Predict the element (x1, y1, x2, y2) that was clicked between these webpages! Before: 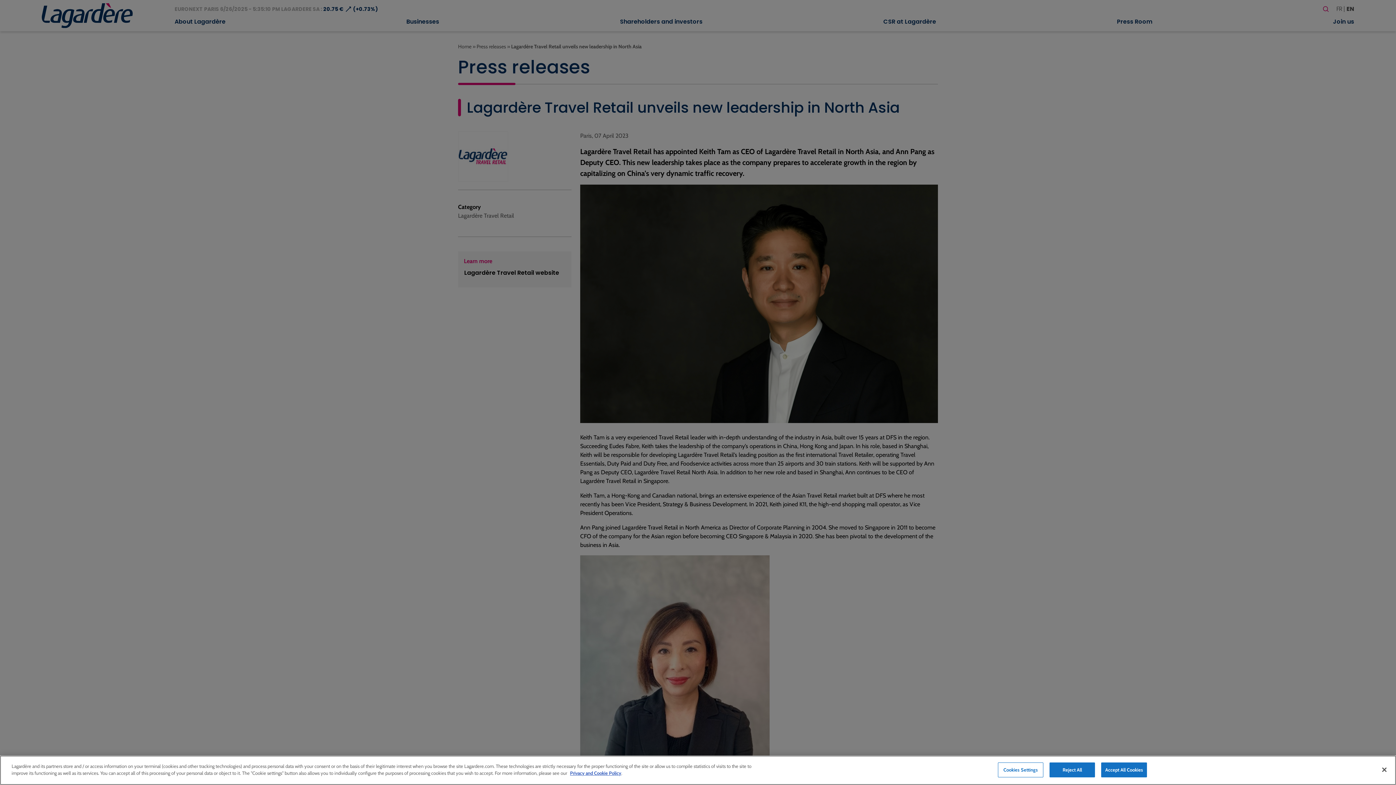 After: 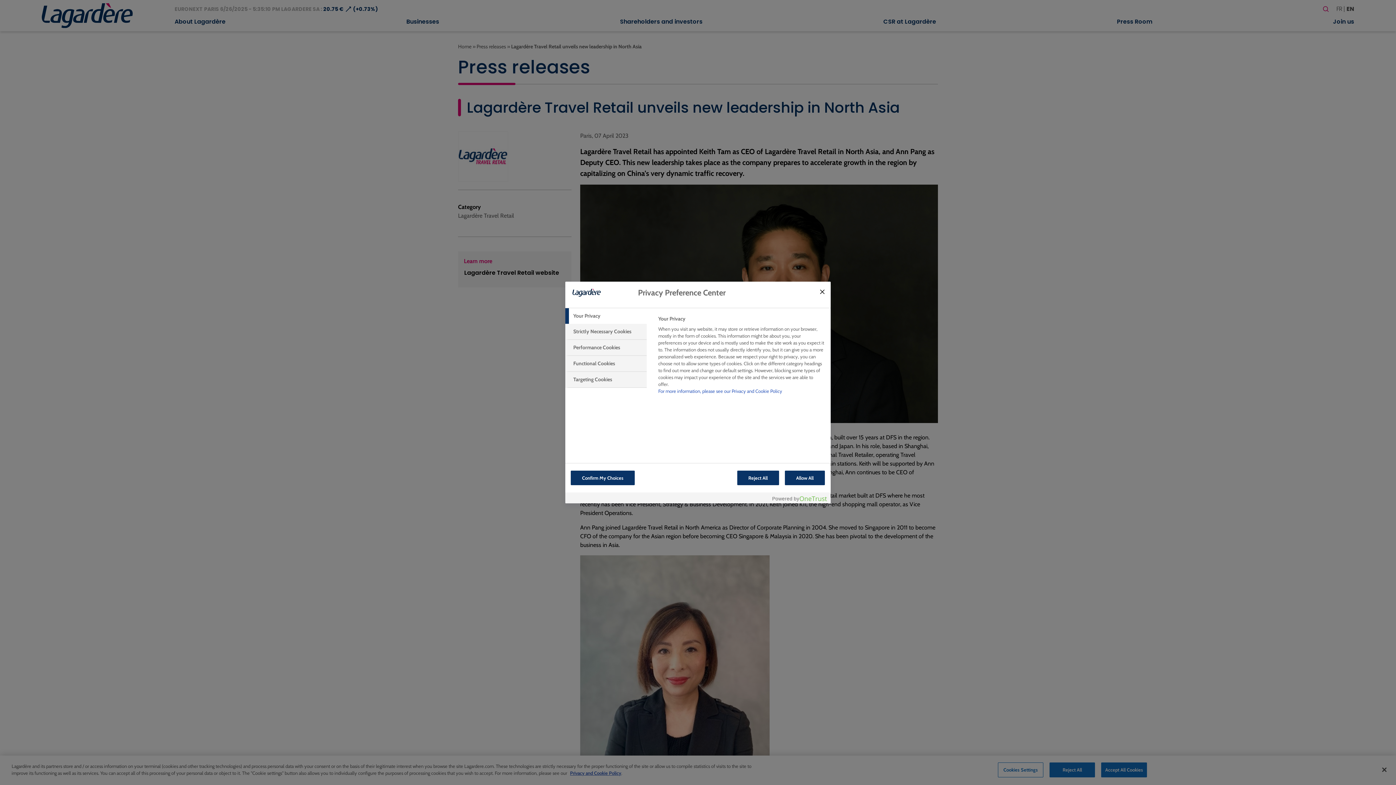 Action: bbox: (998, 762, 1043, 777) label: Cookies Settings